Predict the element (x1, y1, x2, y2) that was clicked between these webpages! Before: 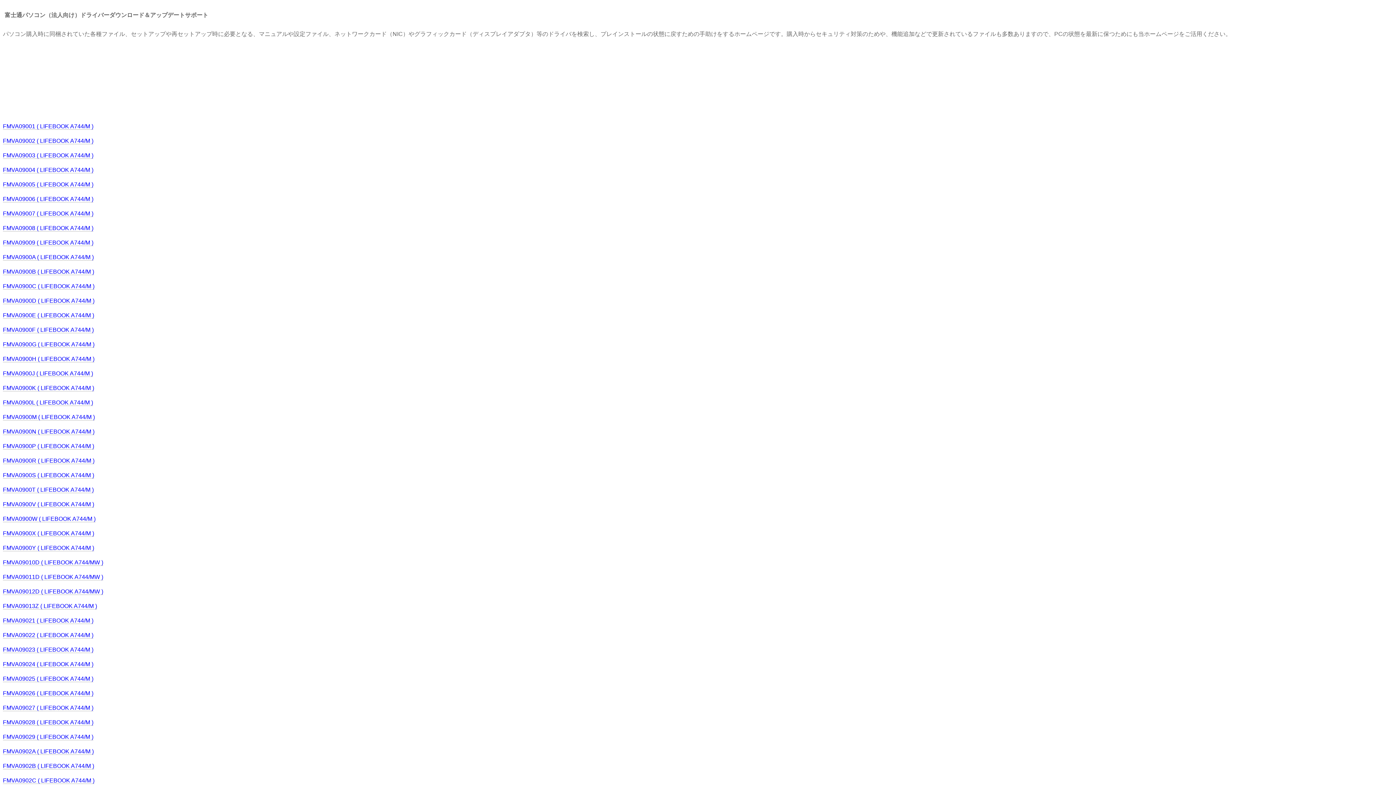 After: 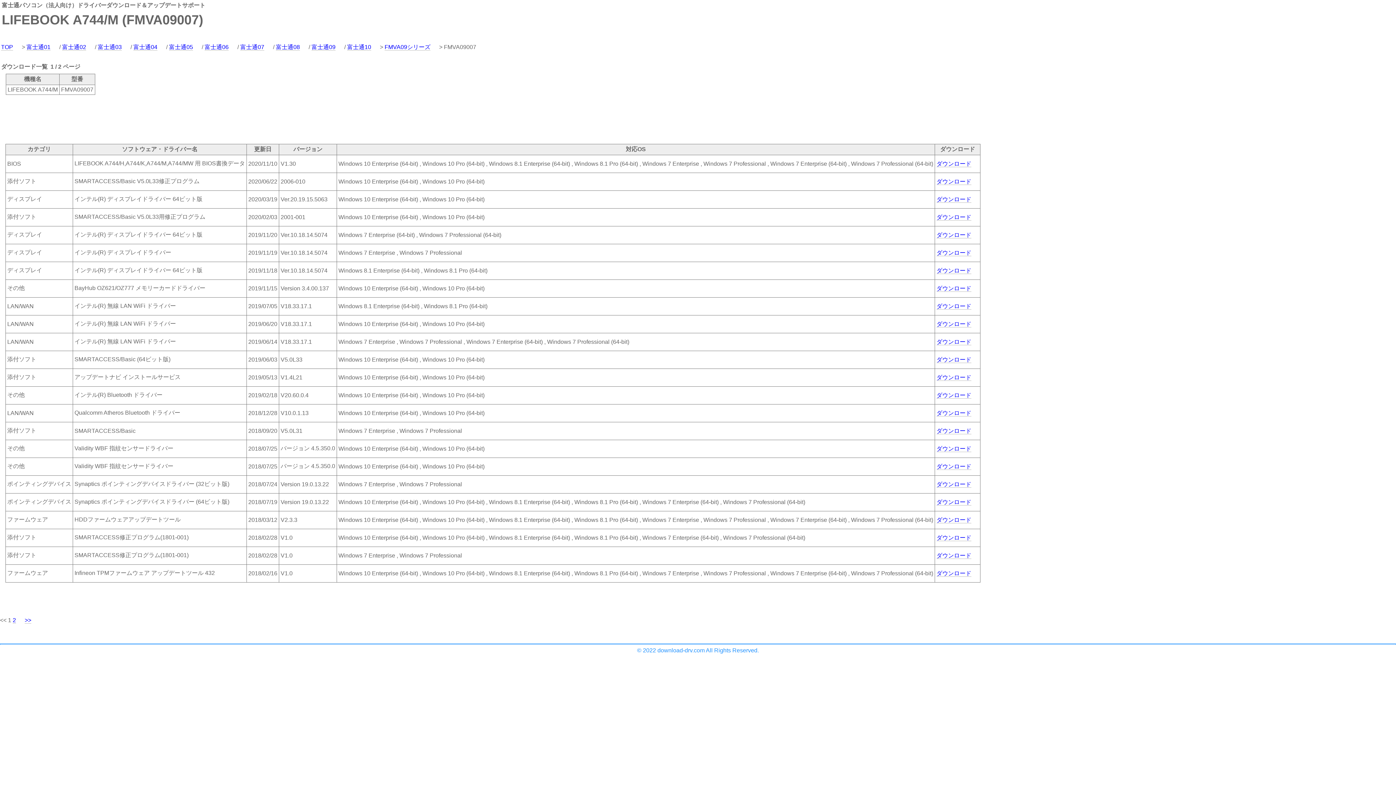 Action: bbox: (2, 210, 93, 217) label: FMVA09007 ( LIFEBOOK A744/M )